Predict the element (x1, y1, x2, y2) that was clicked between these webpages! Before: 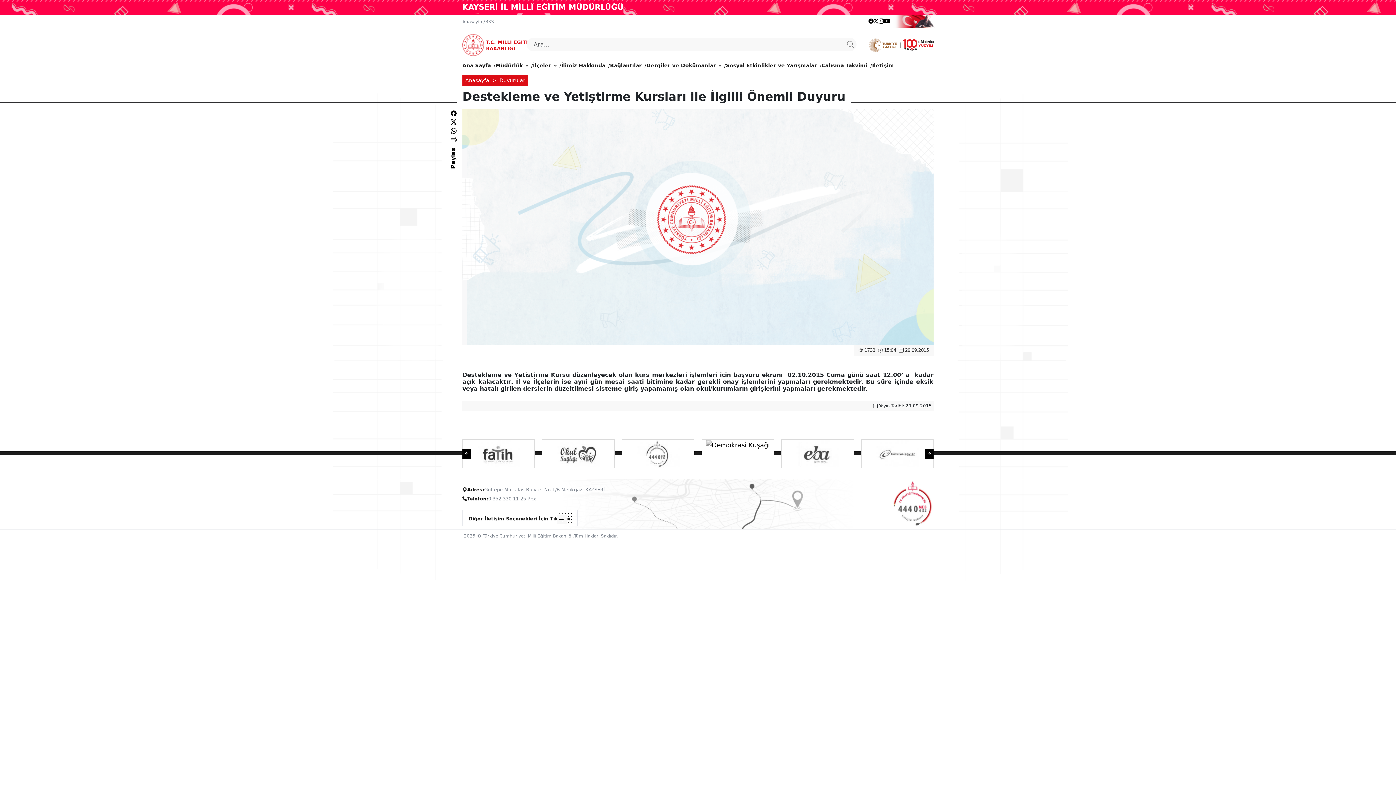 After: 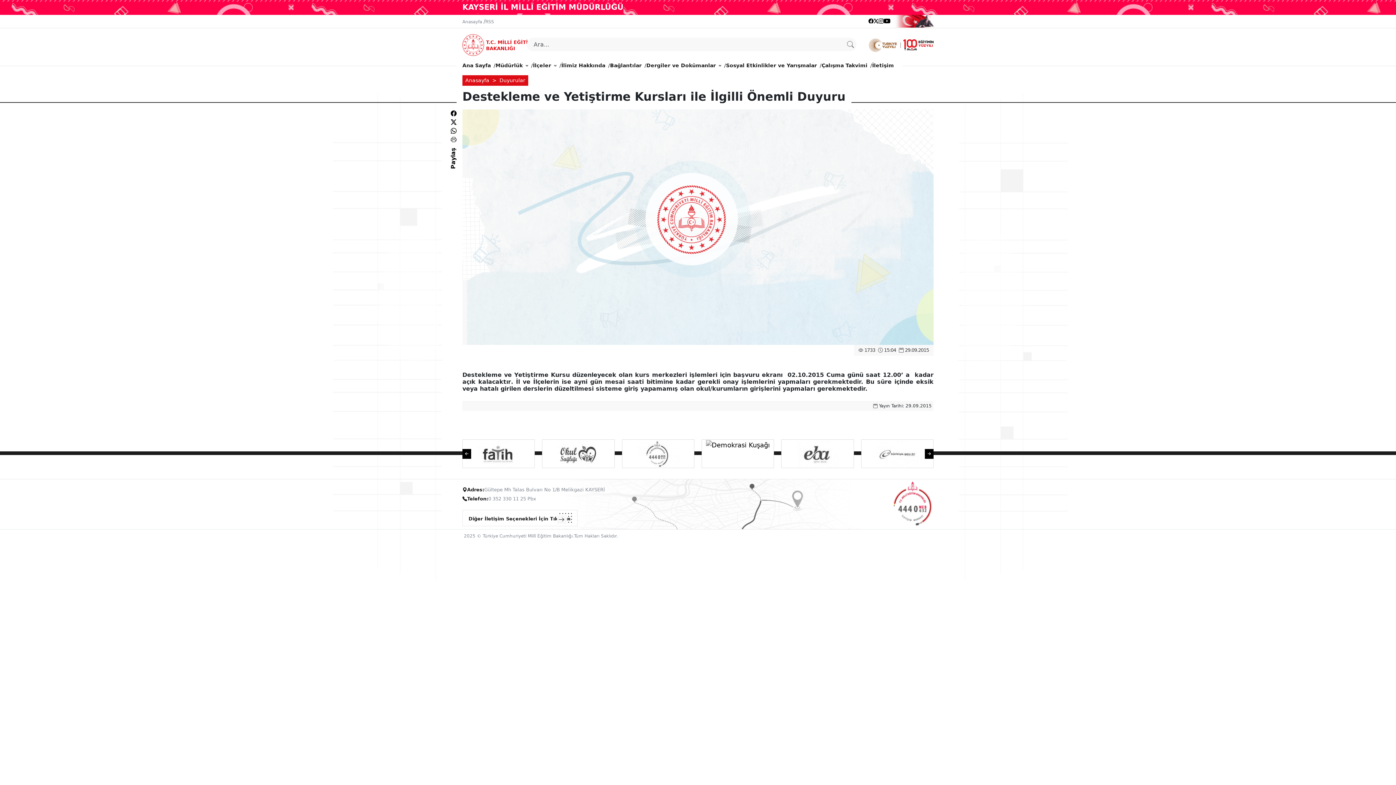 Action: bbox: (890, 17, 934, 23)